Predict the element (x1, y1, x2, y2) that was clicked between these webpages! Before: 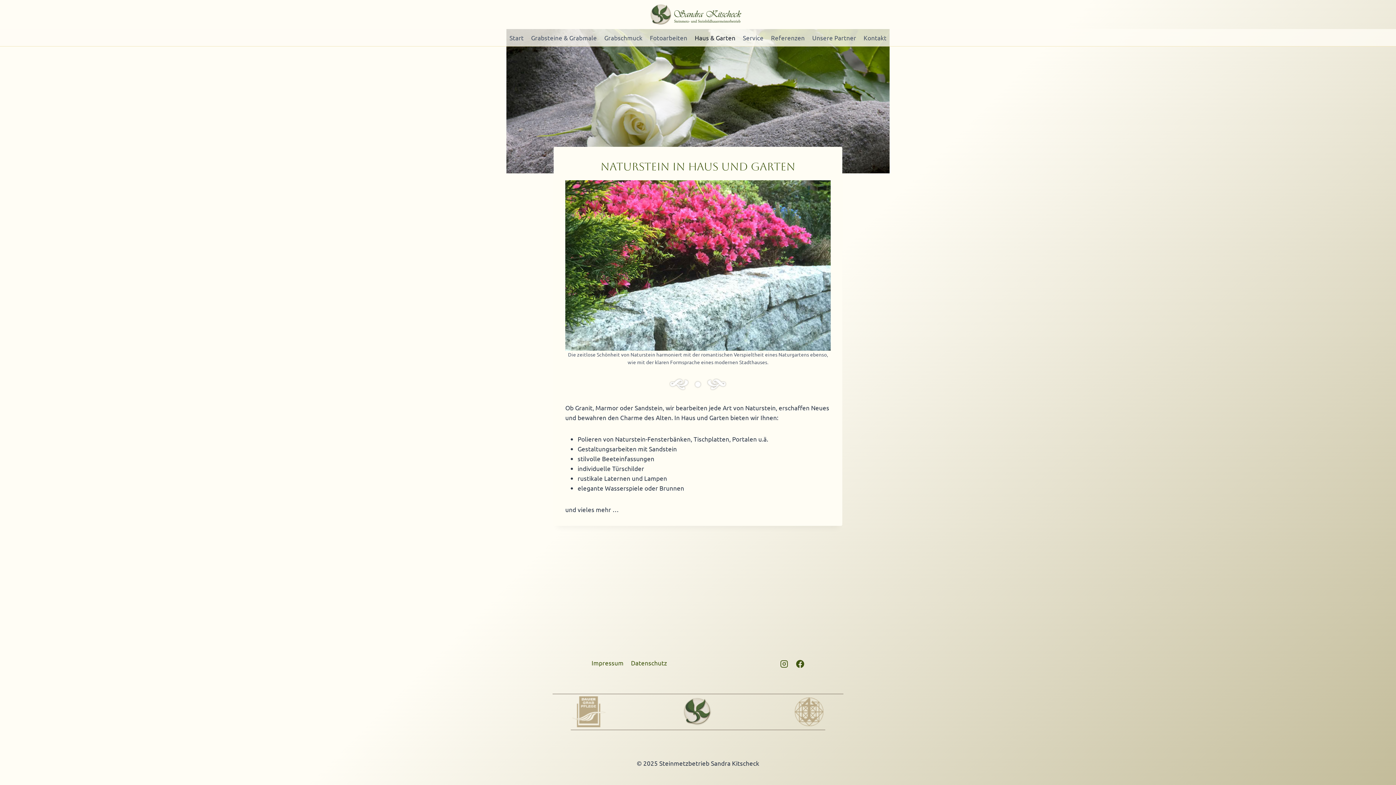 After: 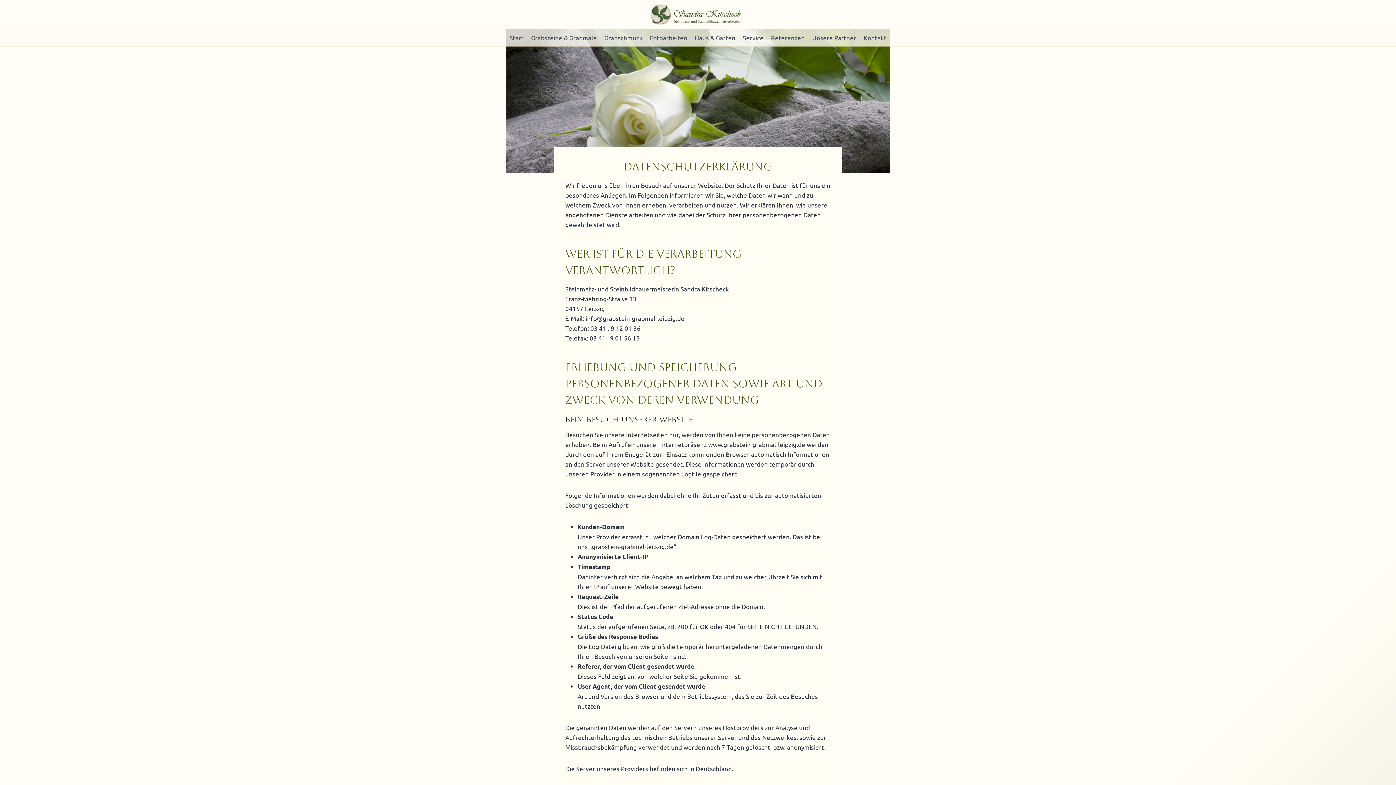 Action: bbox: (627, 656, 670, 669) label: Datenschutz